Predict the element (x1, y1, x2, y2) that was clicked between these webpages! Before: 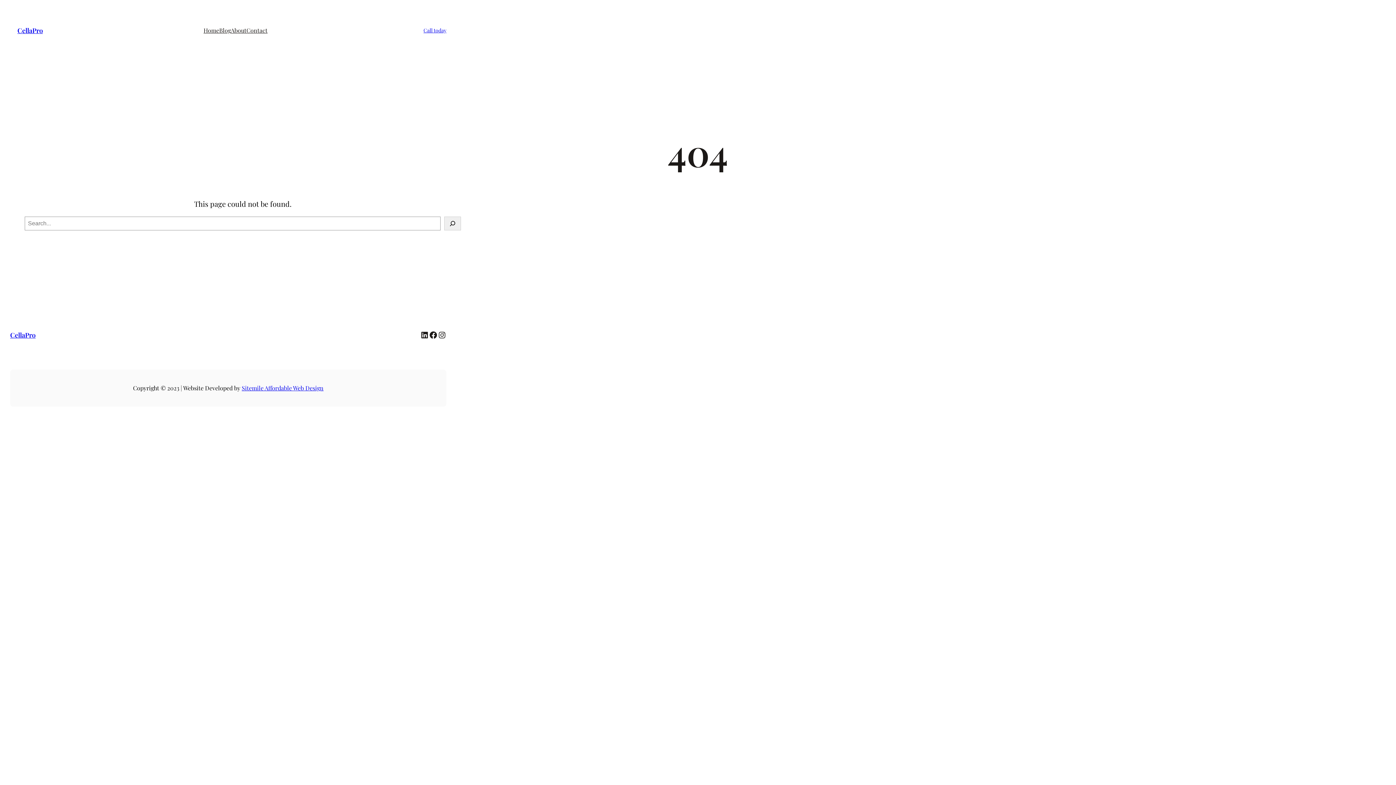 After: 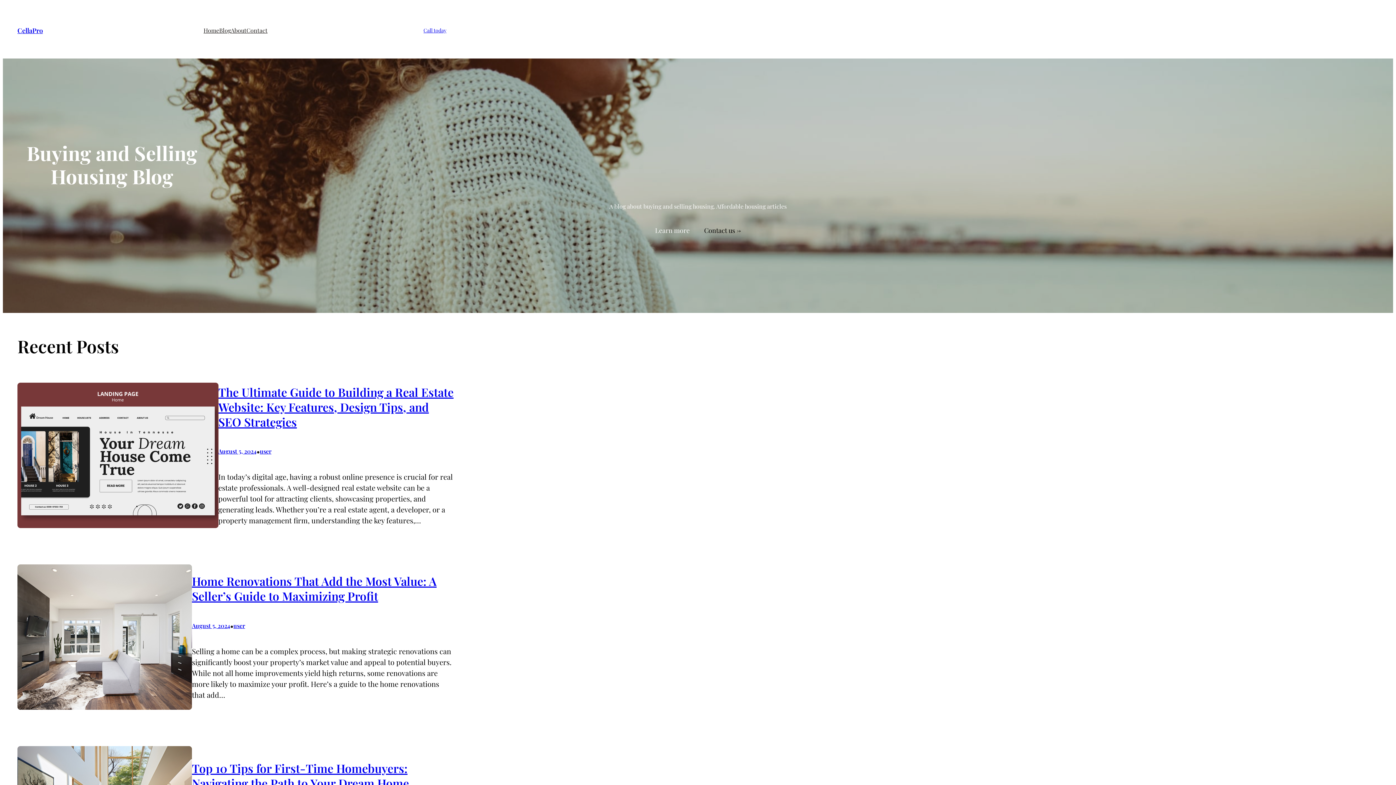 Action: bbox: (10, 330, 35, 339) label: CellaPro